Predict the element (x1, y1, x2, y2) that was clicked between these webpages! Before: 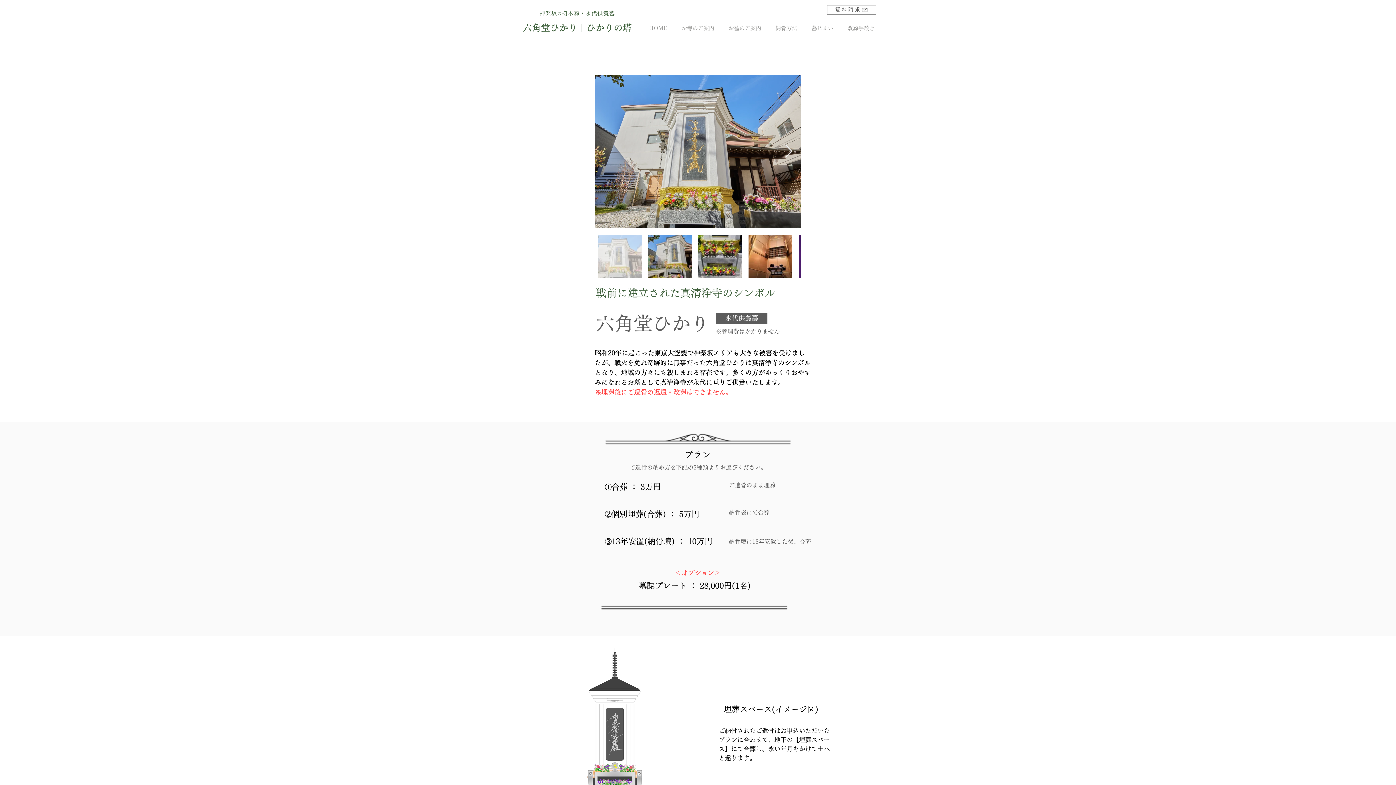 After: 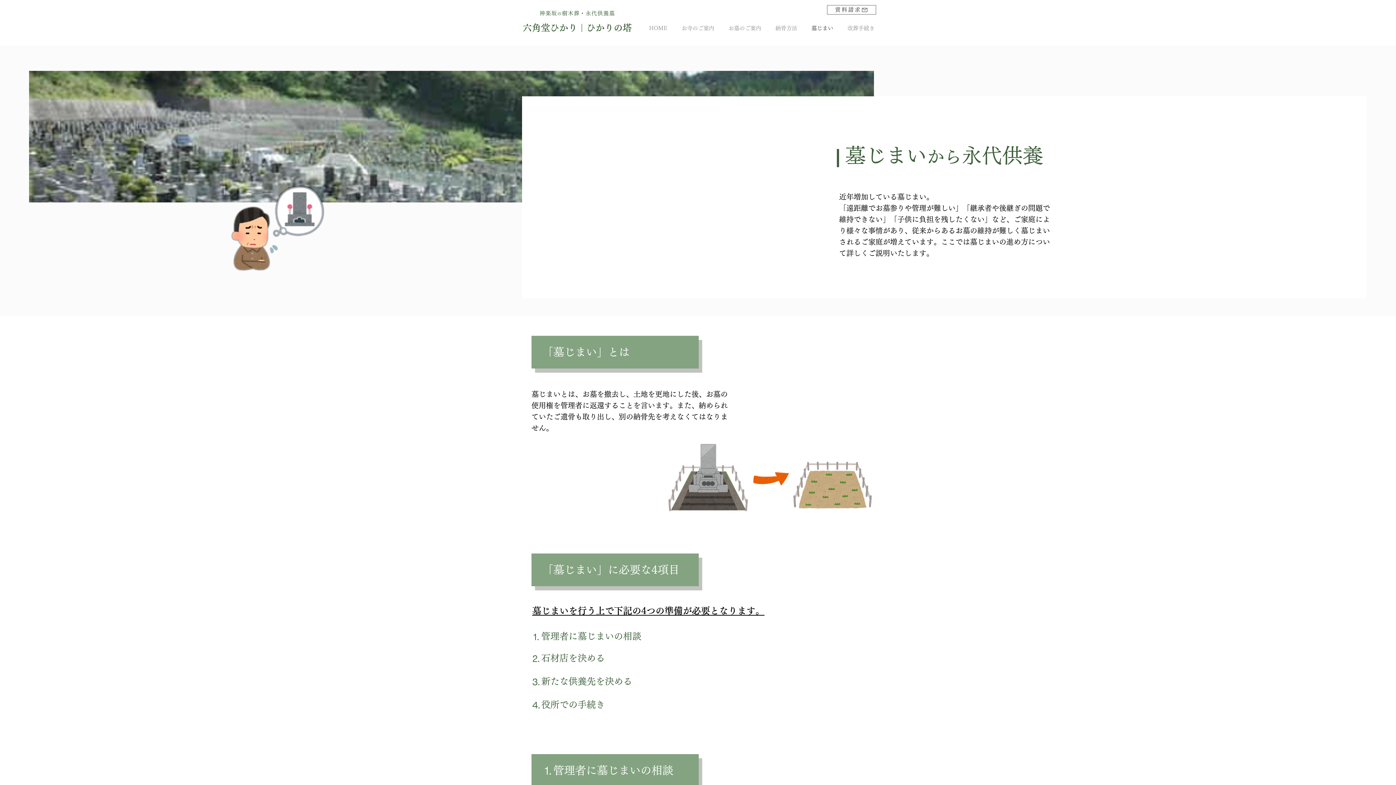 Action: bbox: (804, 19, 840, 37) label: 墓じまい